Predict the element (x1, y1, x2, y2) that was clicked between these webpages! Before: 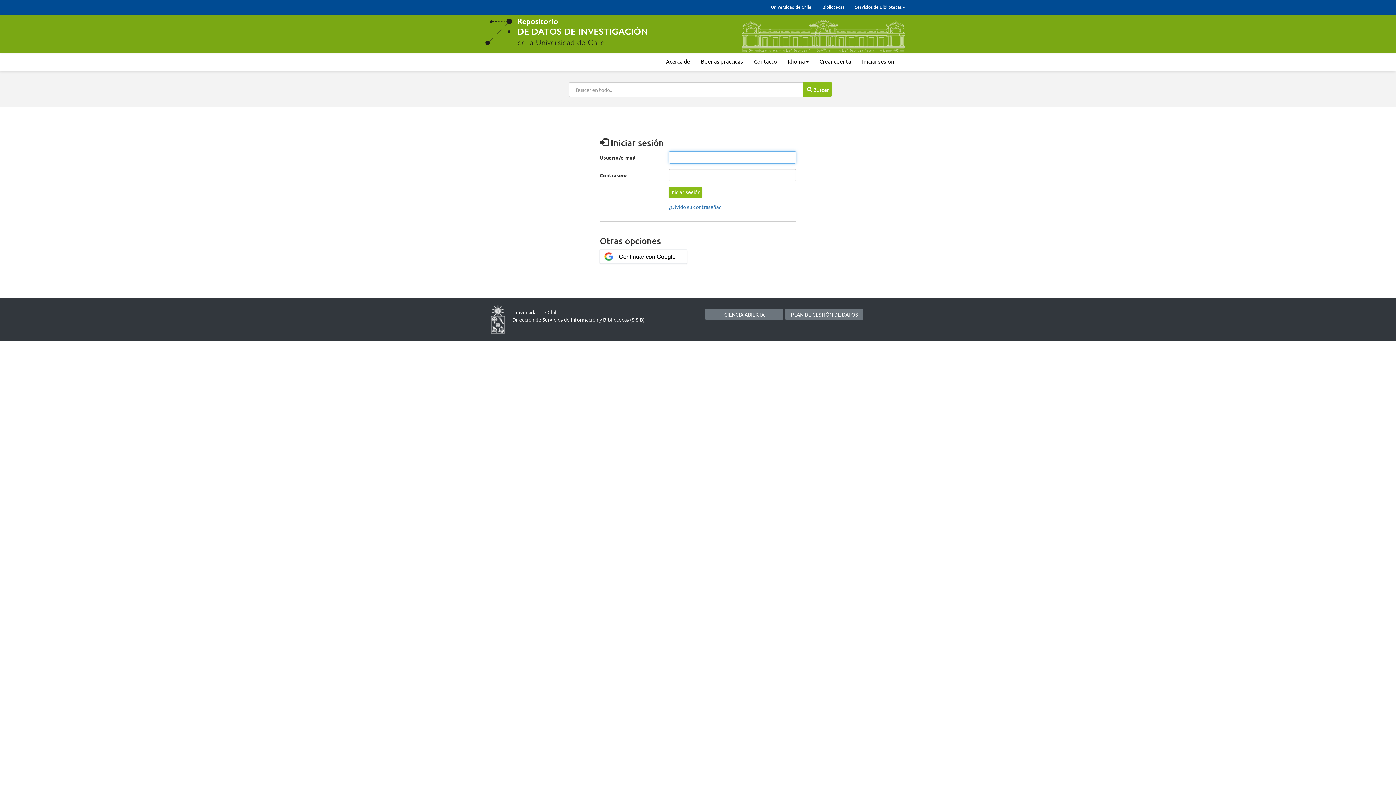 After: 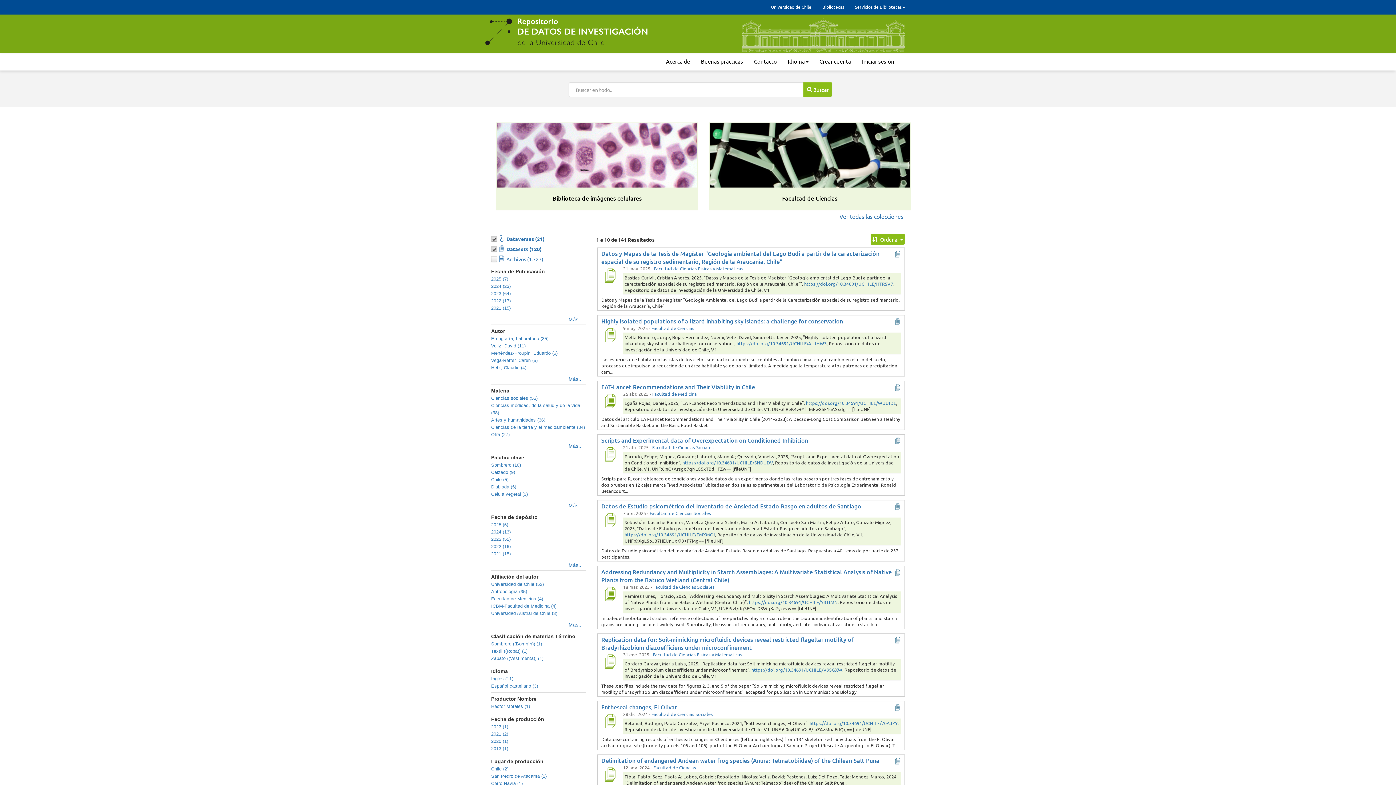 Action: label:  Buscar bbox: (803, 82, 832, 96)